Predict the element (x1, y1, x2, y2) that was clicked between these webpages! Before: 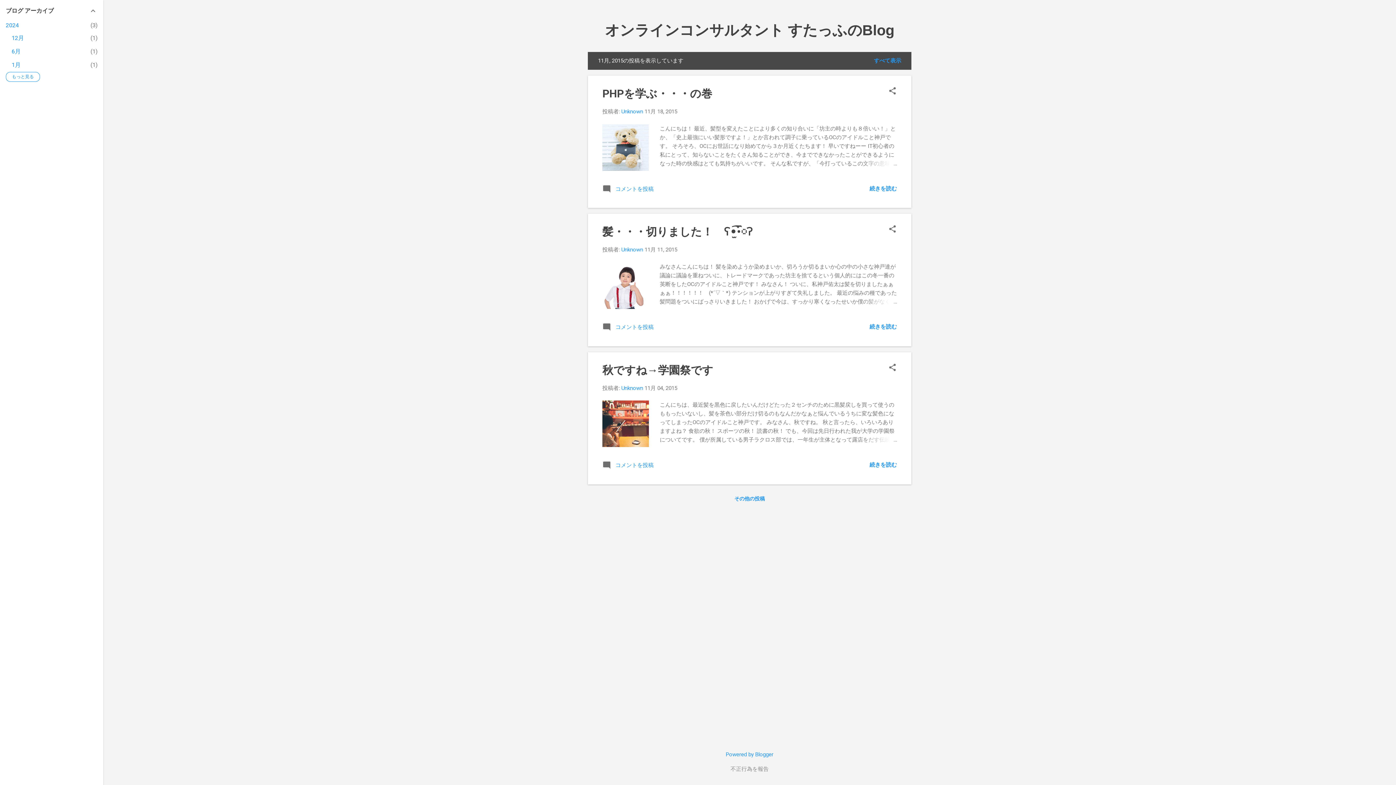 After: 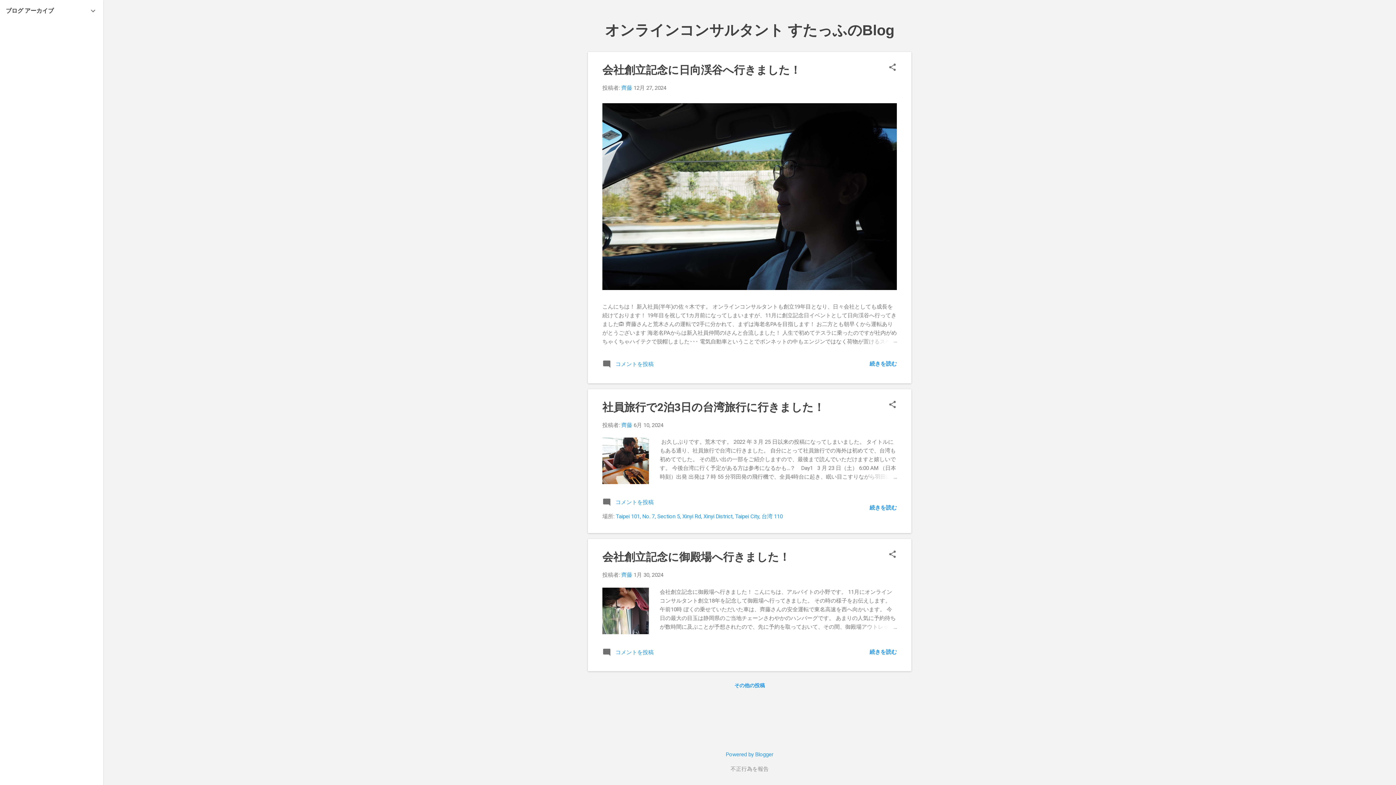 Action: bbox: (605, 22, 894, 38) label: オンラインコンサルタント すたっふのBlog